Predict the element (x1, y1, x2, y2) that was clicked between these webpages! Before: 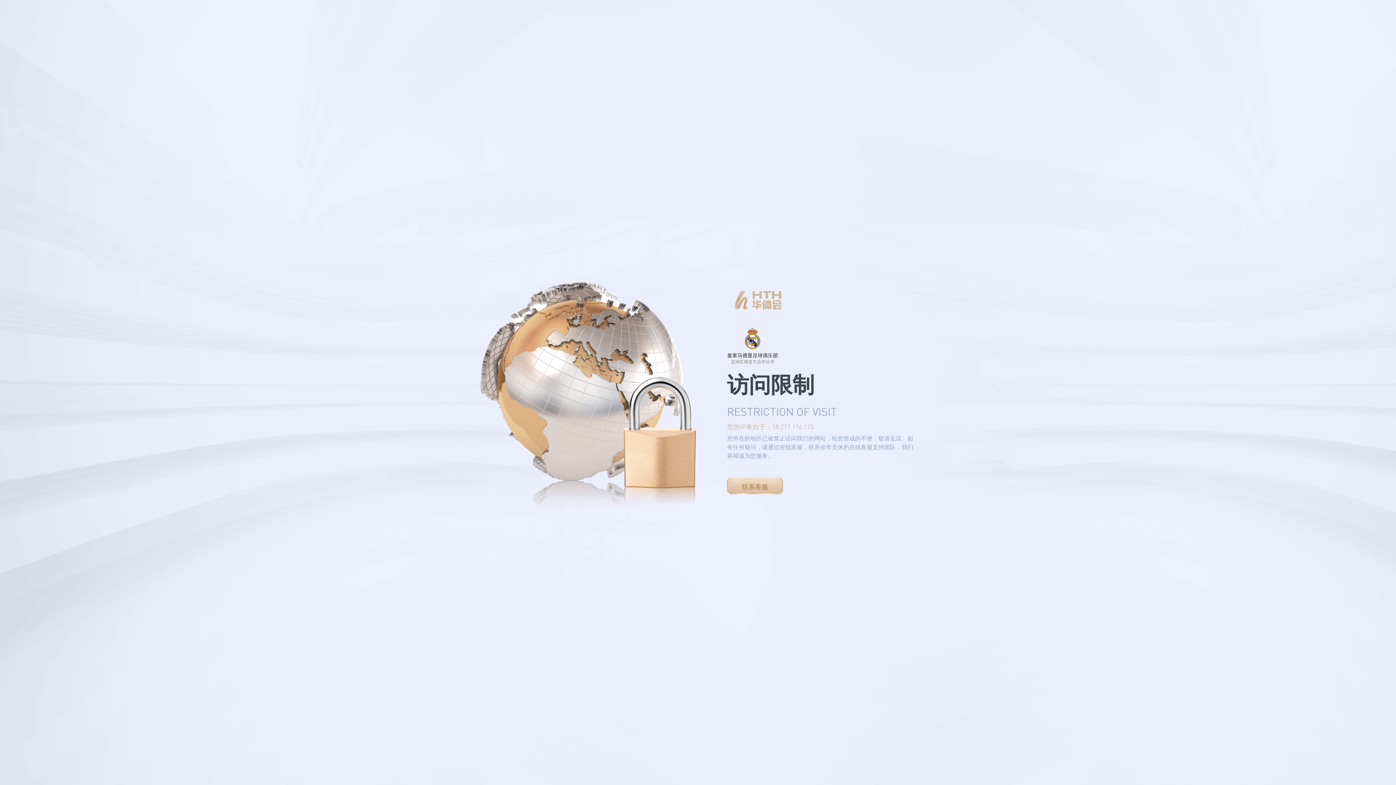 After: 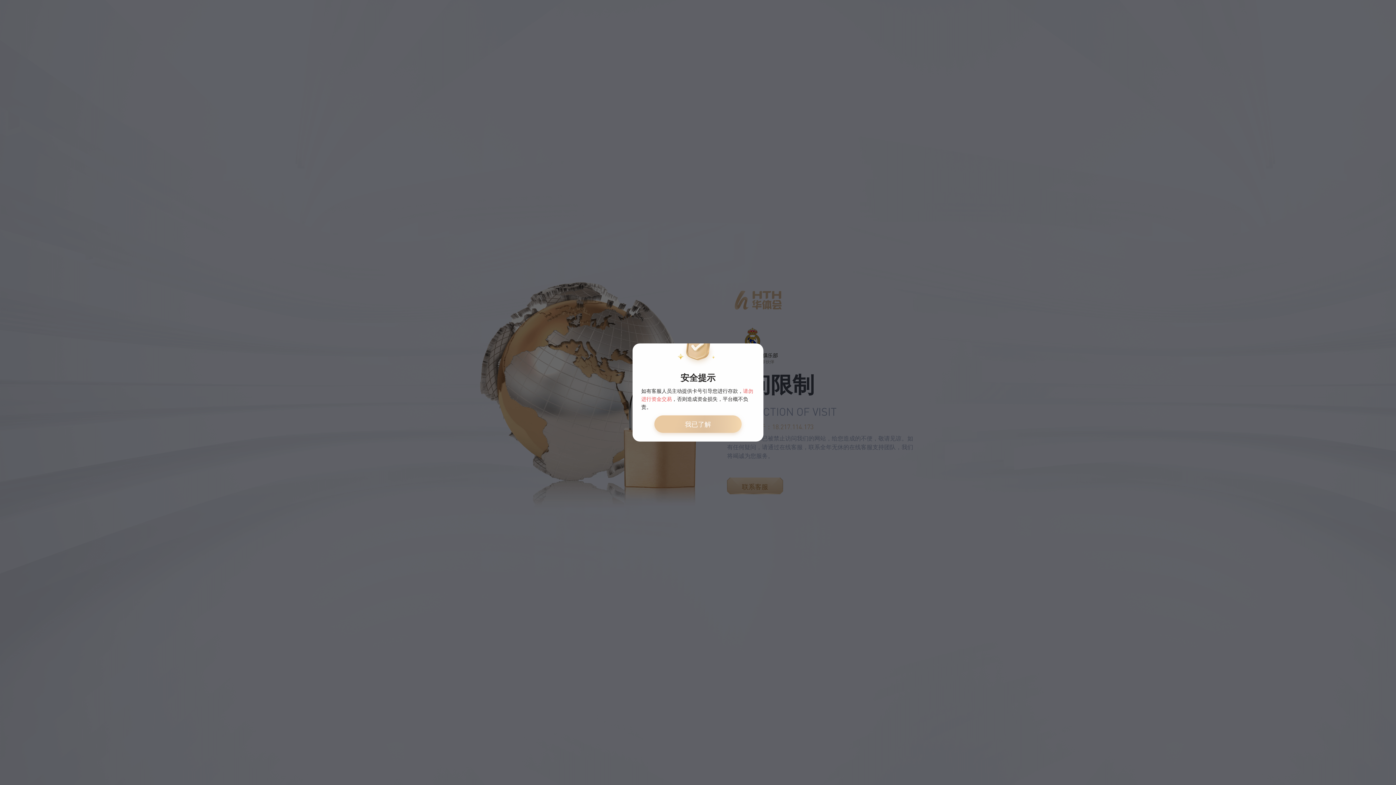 Action: label: 联系客服 bbox: (727, 477, 783, 494)